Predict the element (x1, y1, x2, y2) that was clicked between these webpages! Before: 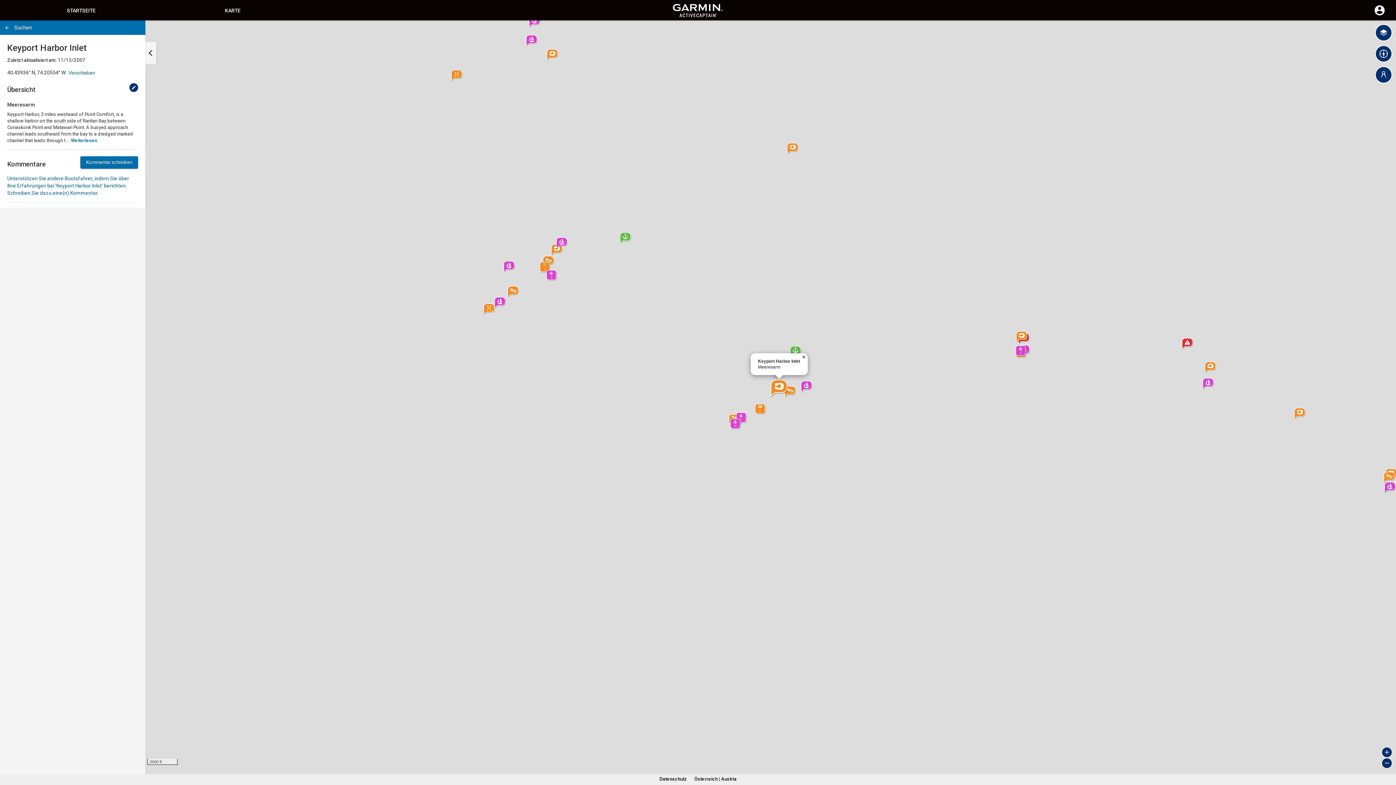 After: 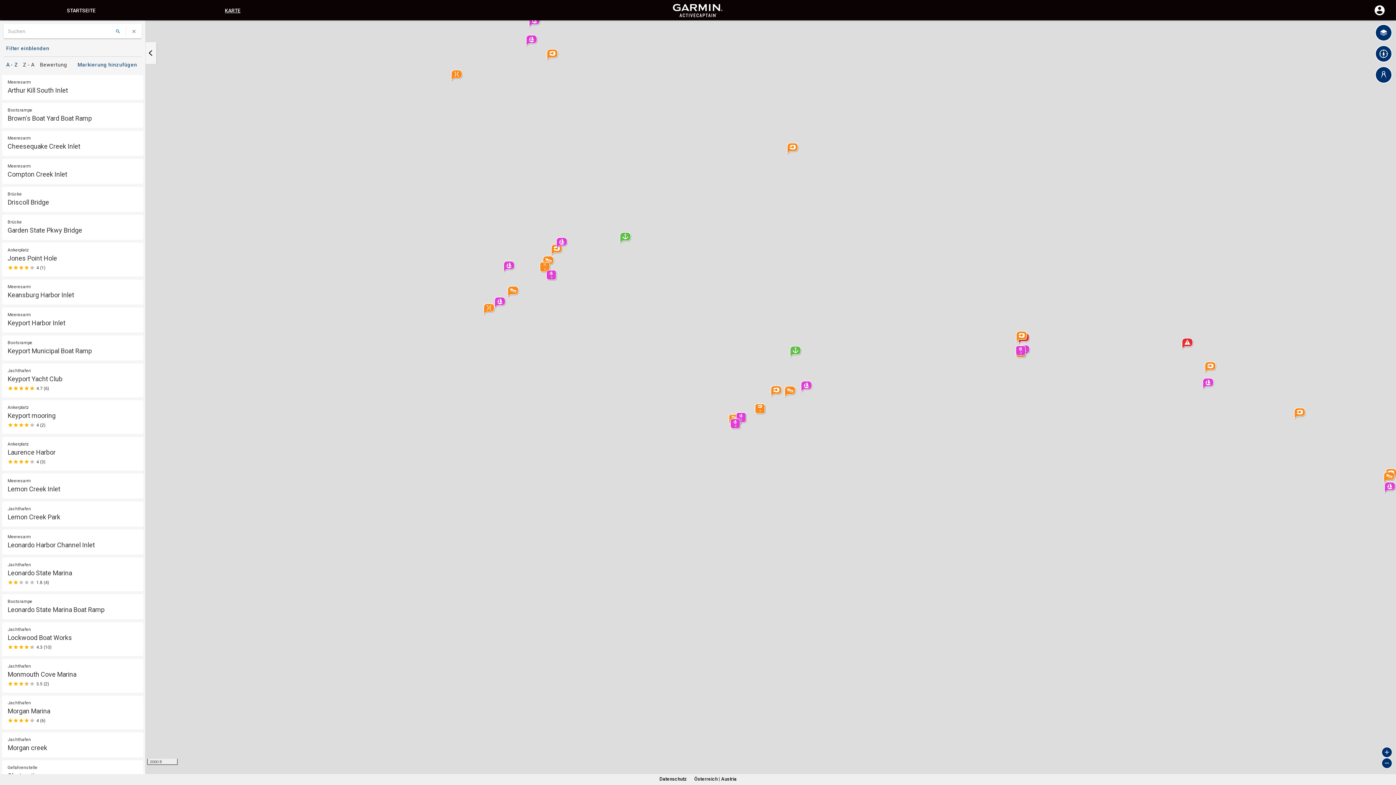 Action: label: KARTE bbox: (224, 7, 241, 13)